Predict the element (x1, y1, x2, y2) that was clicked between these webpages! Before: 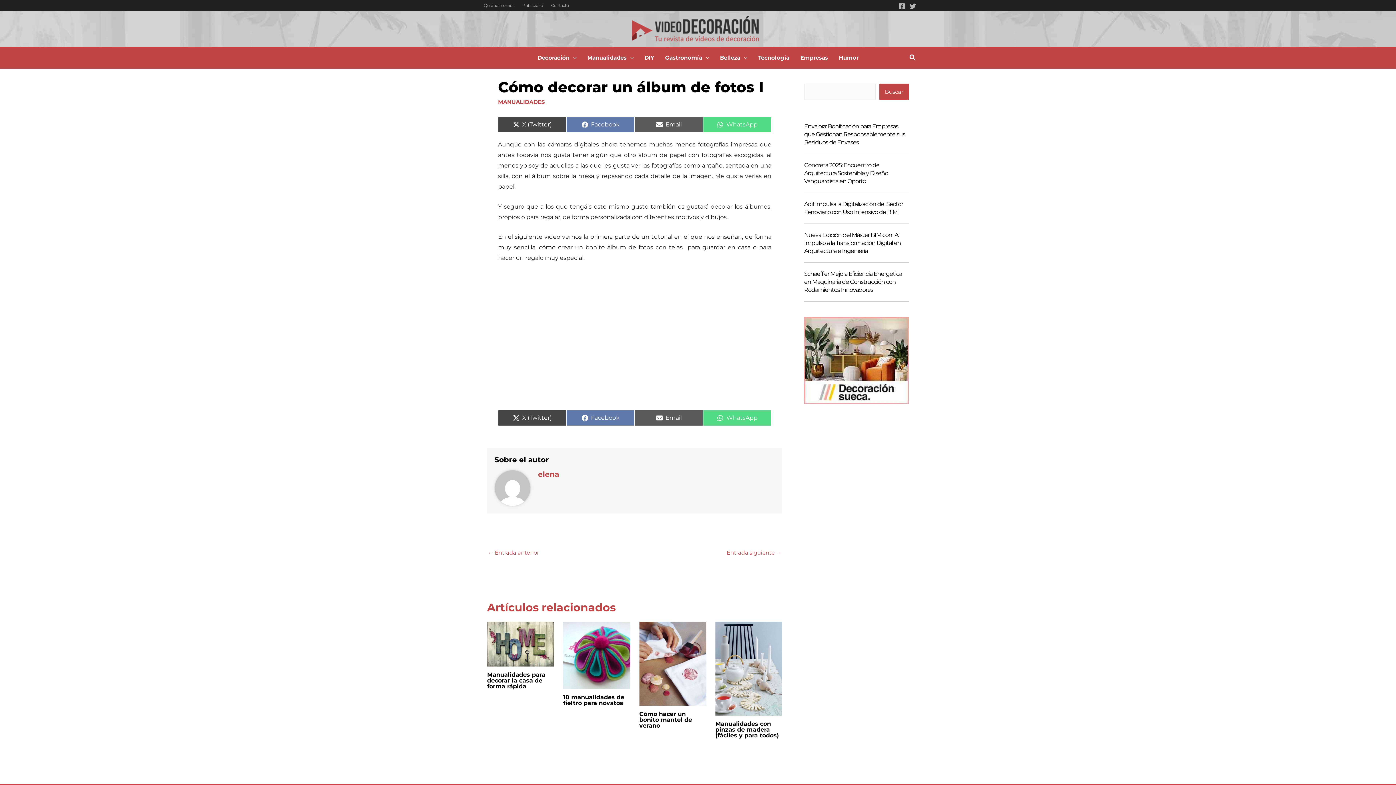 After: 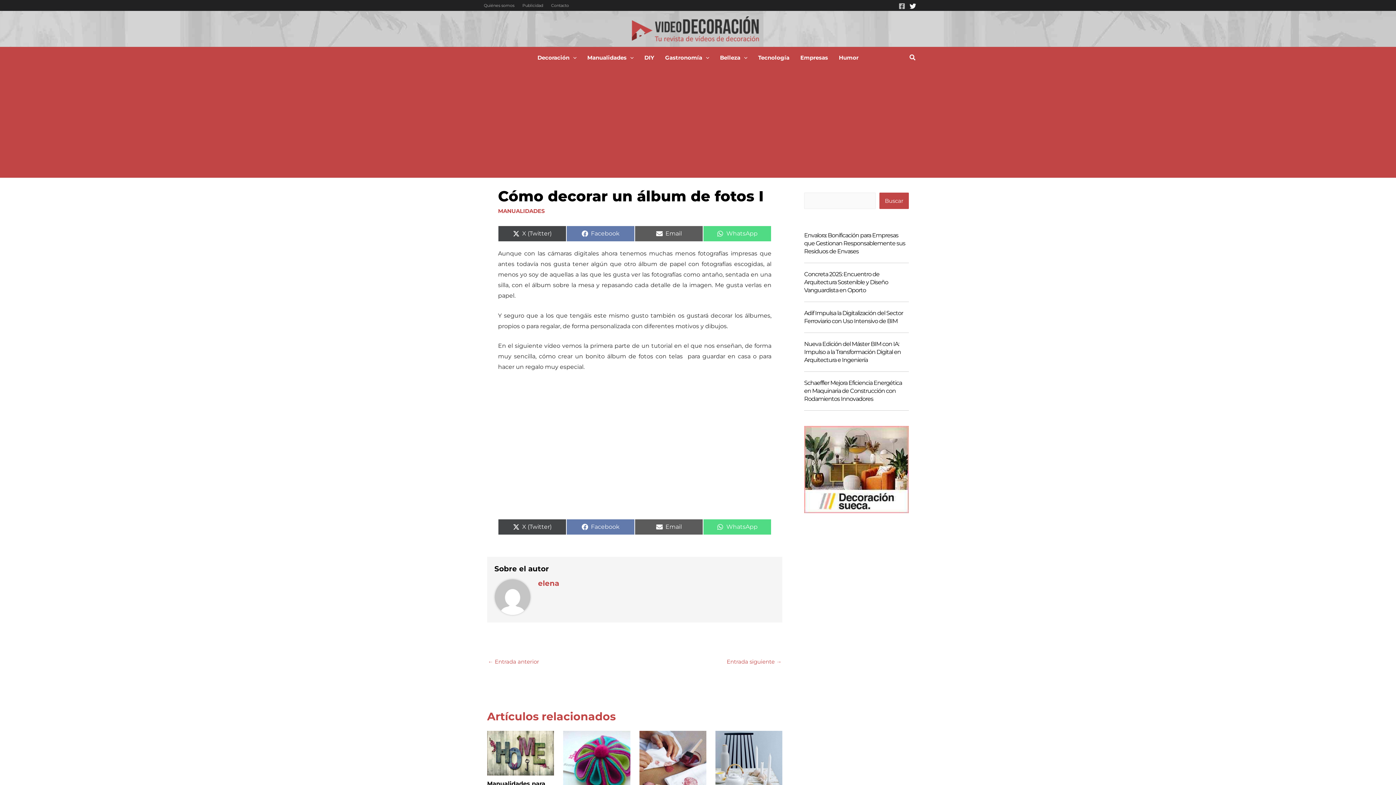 Action: bbox: (909, 2, 916, 9) label: Twitter